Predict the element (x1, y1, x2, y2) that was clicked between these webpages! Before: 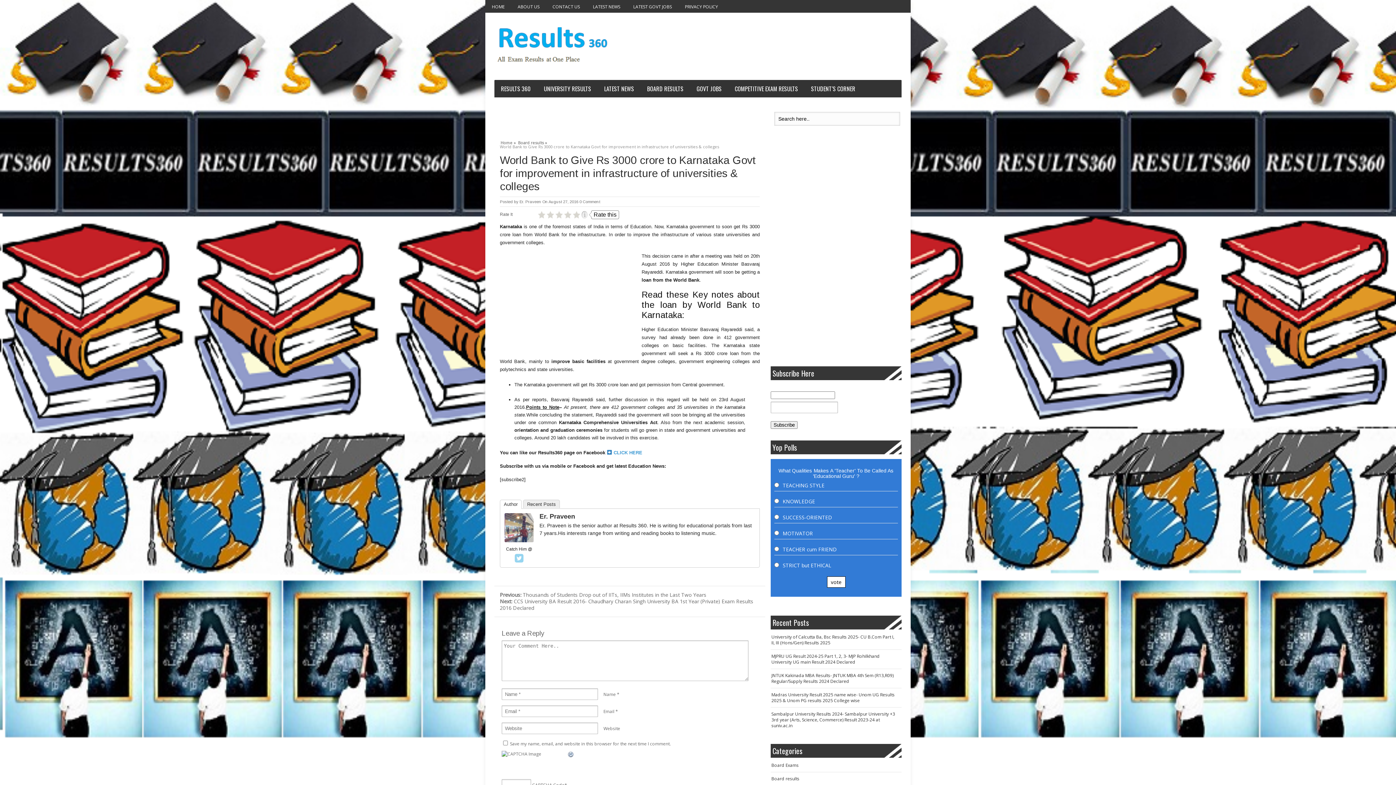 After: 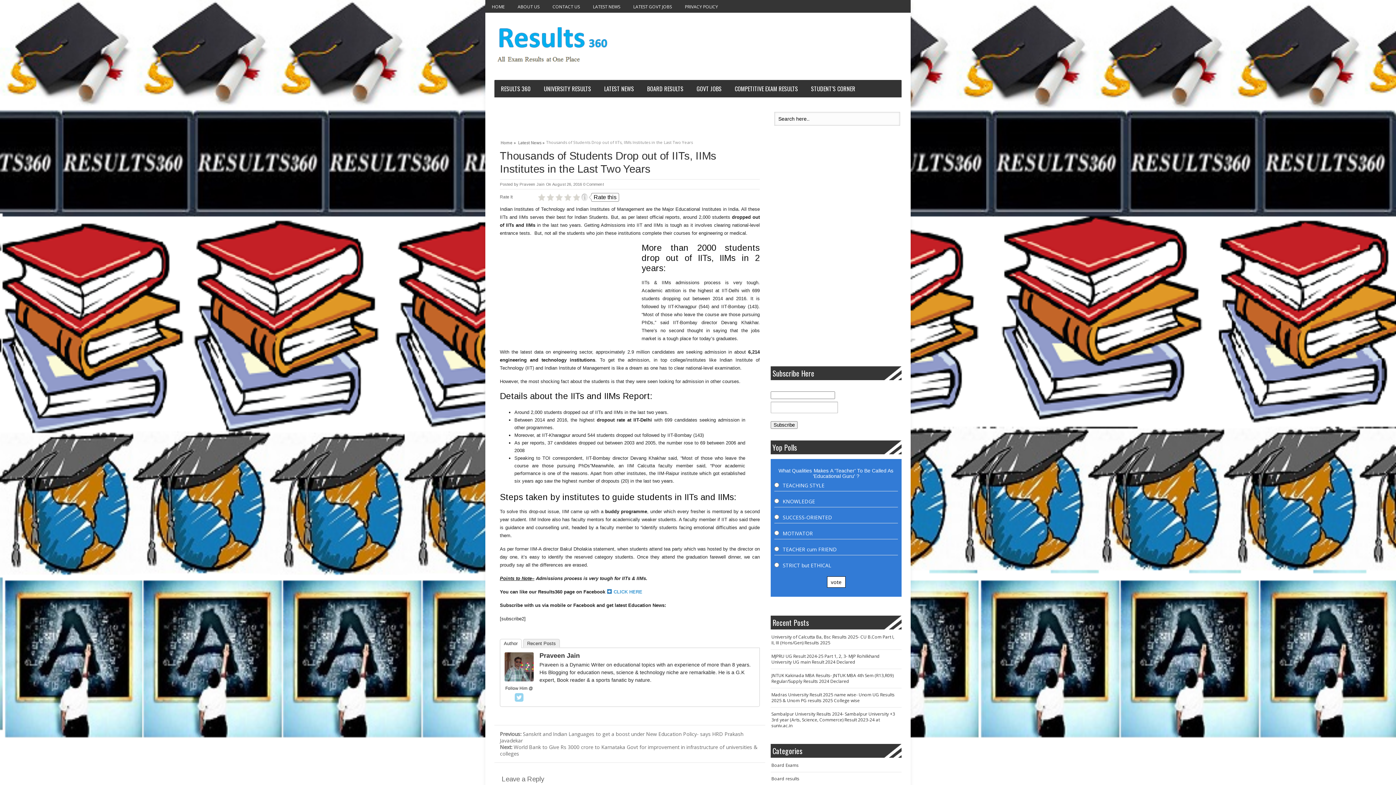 Action: label: Previous: Thousands of Students Drop out of IITs, IIMs Institutes in the Last Two Years bbox: (500, 591, 706, 598)